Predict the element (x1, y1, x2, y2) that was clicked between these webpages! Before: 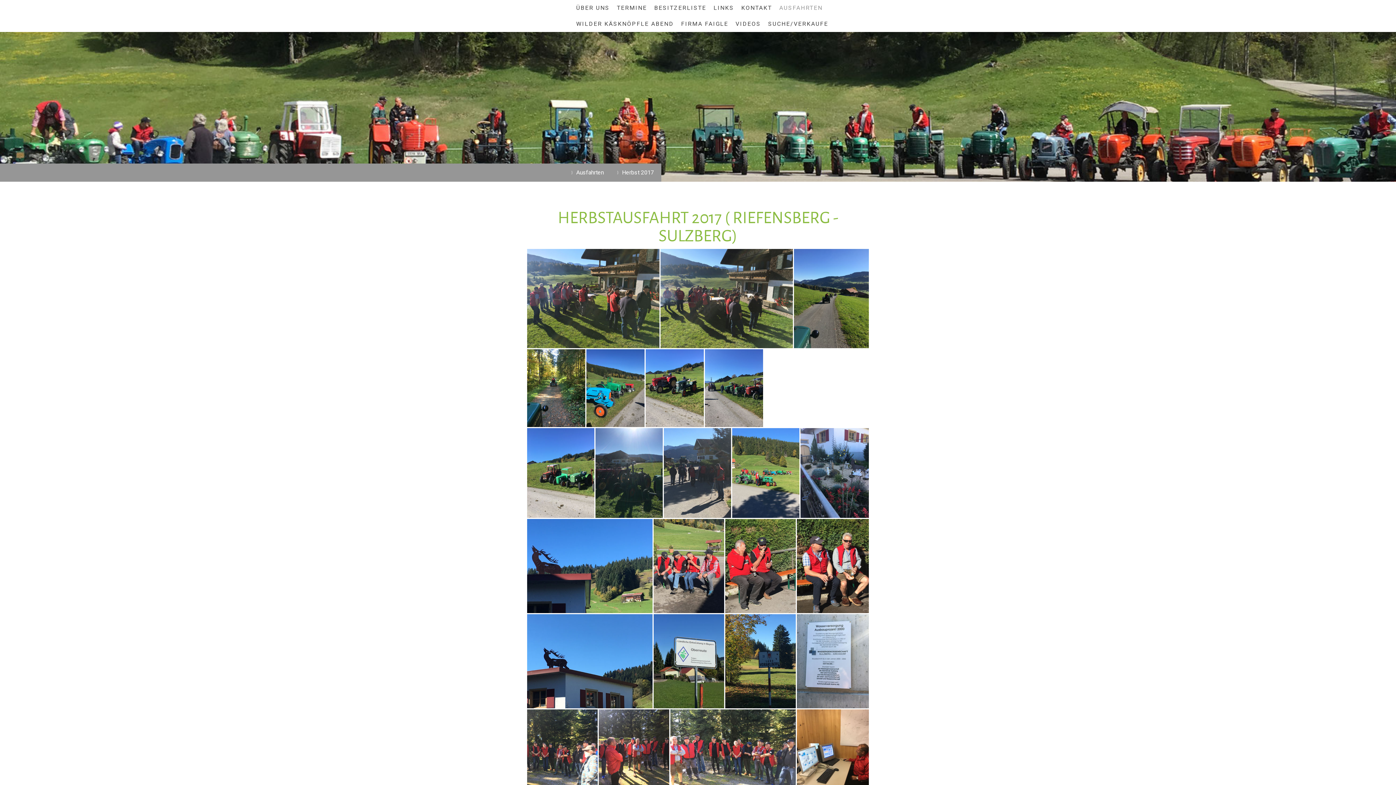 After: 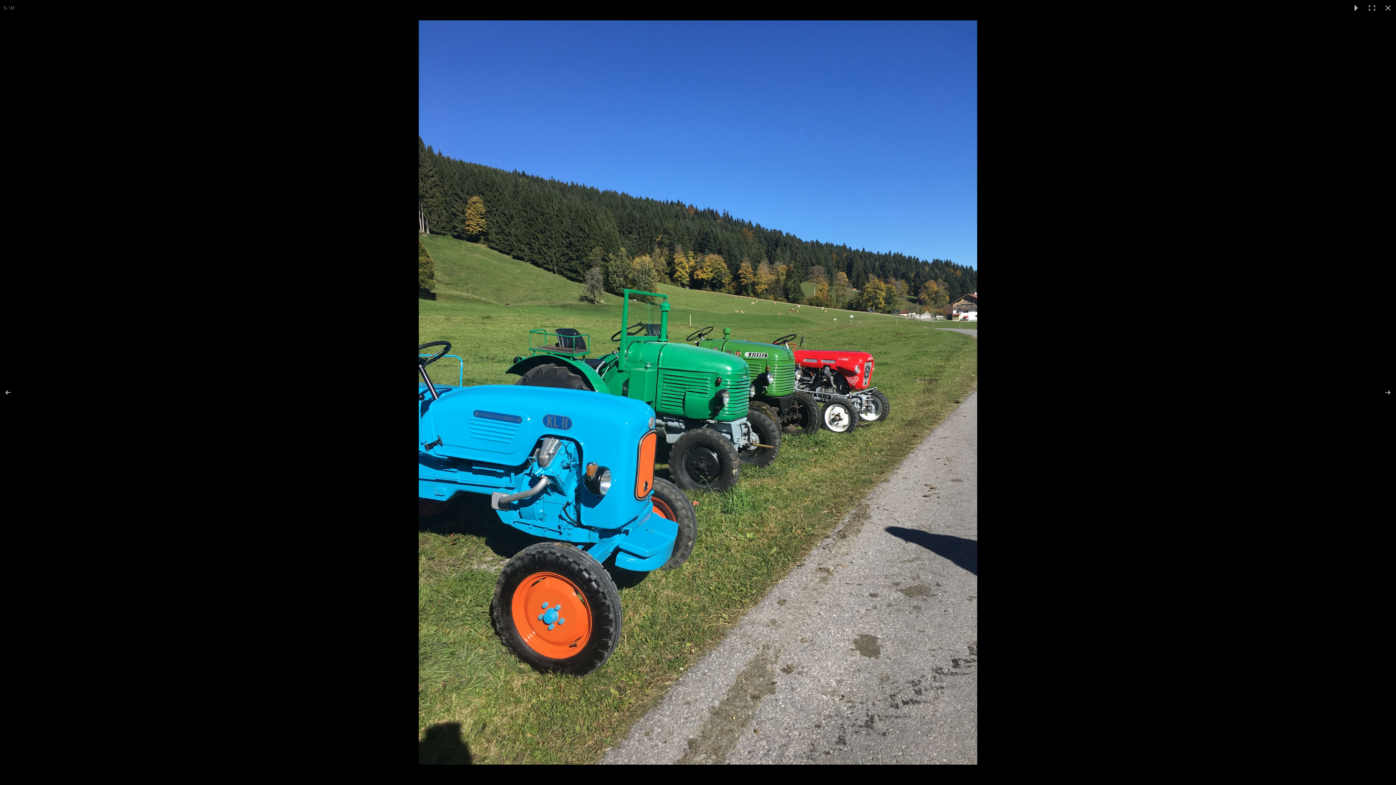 Action: bbox: (586, 349, 645, 427)